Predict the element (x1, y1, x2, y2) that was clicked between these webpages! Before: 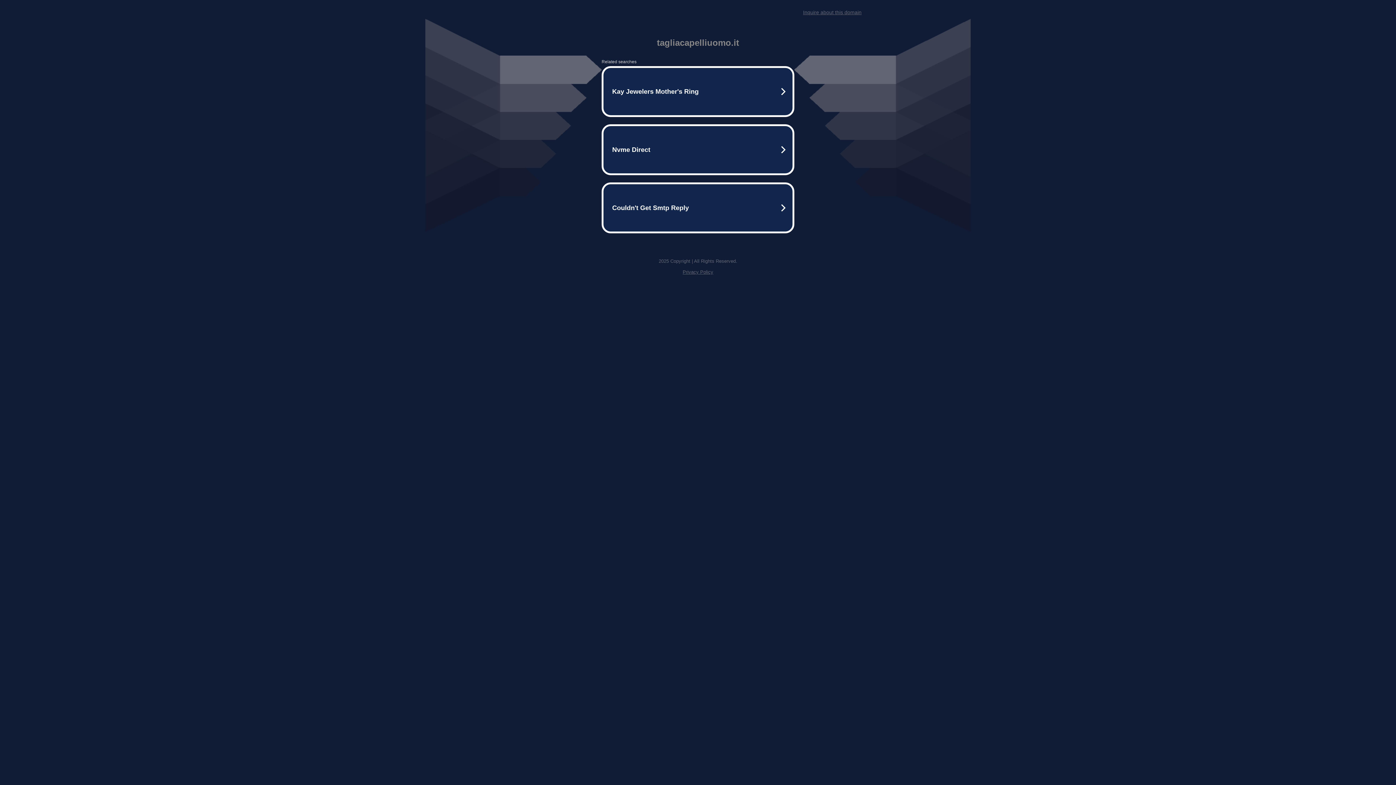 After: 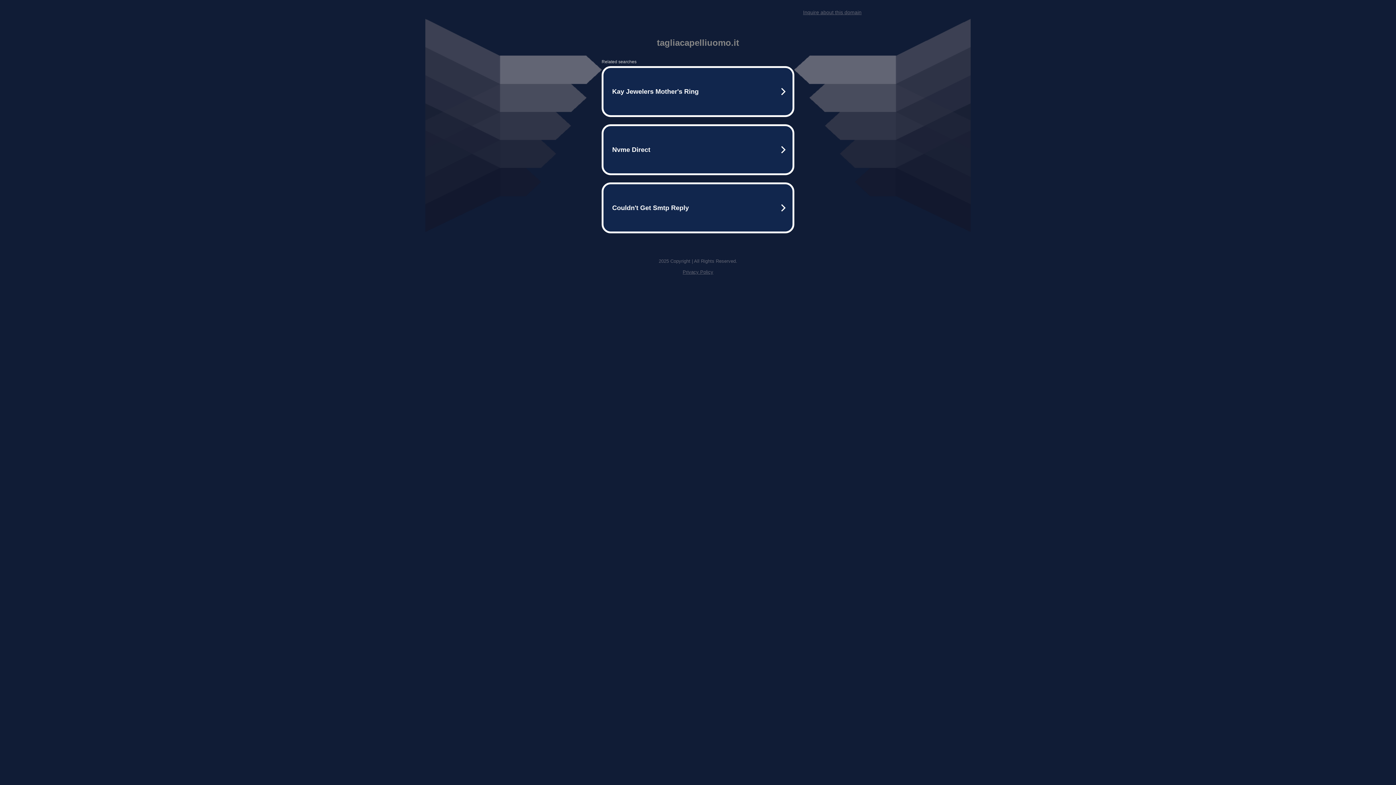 Action: label: Inquire about this domain bbox: (803, 9, 861, 15)